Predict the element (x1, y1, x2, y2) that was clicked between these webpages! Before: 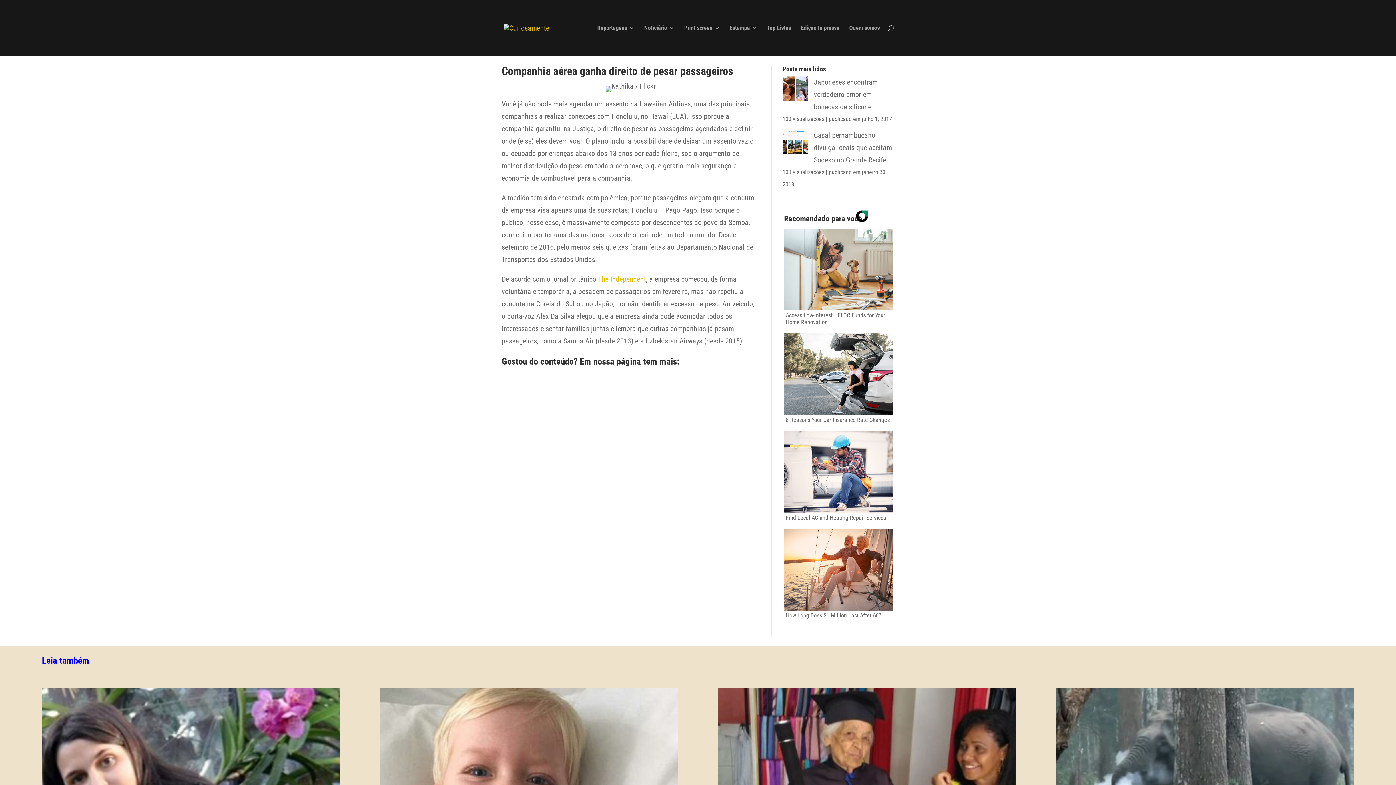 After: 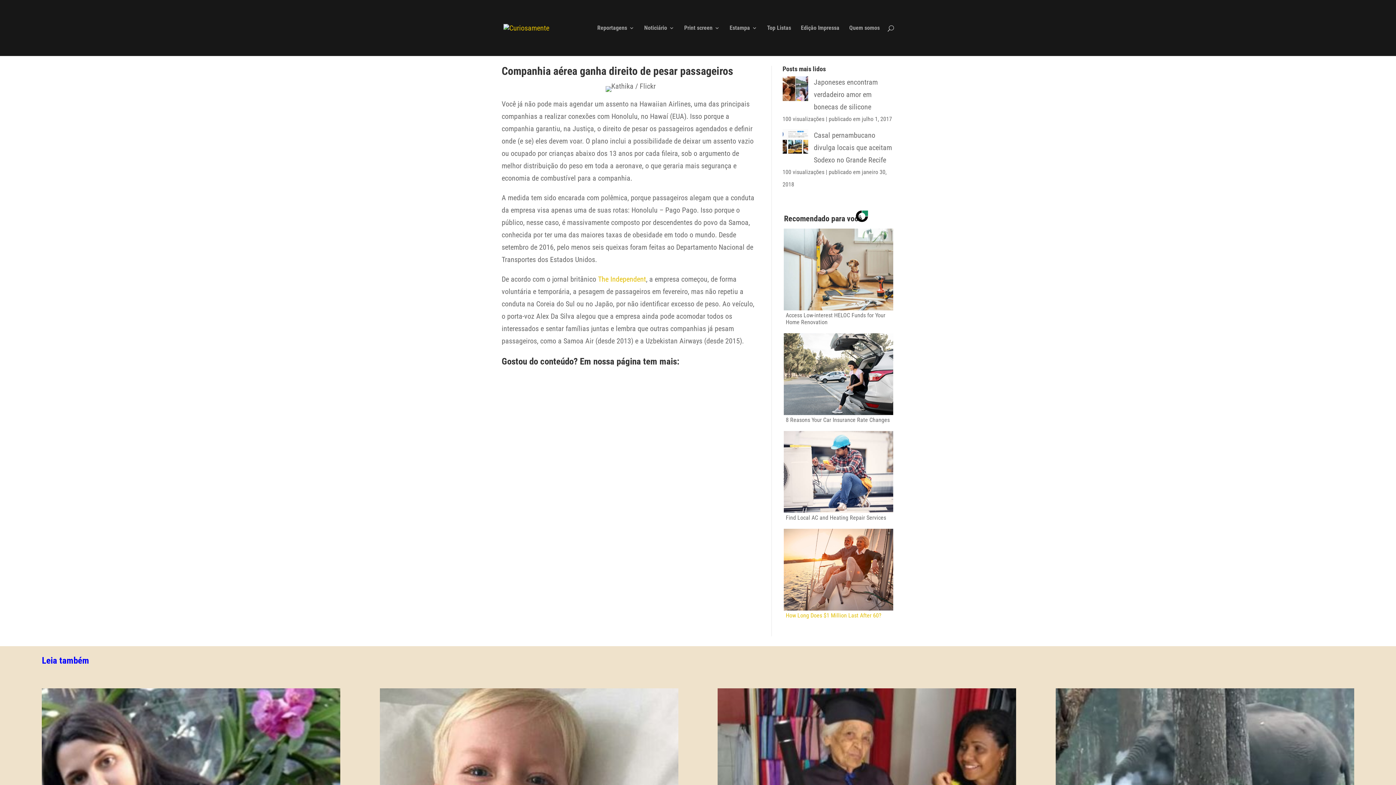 Action: bbox: (783, 529, 893, 624) label: How Long Does $1 Million Last After 60?